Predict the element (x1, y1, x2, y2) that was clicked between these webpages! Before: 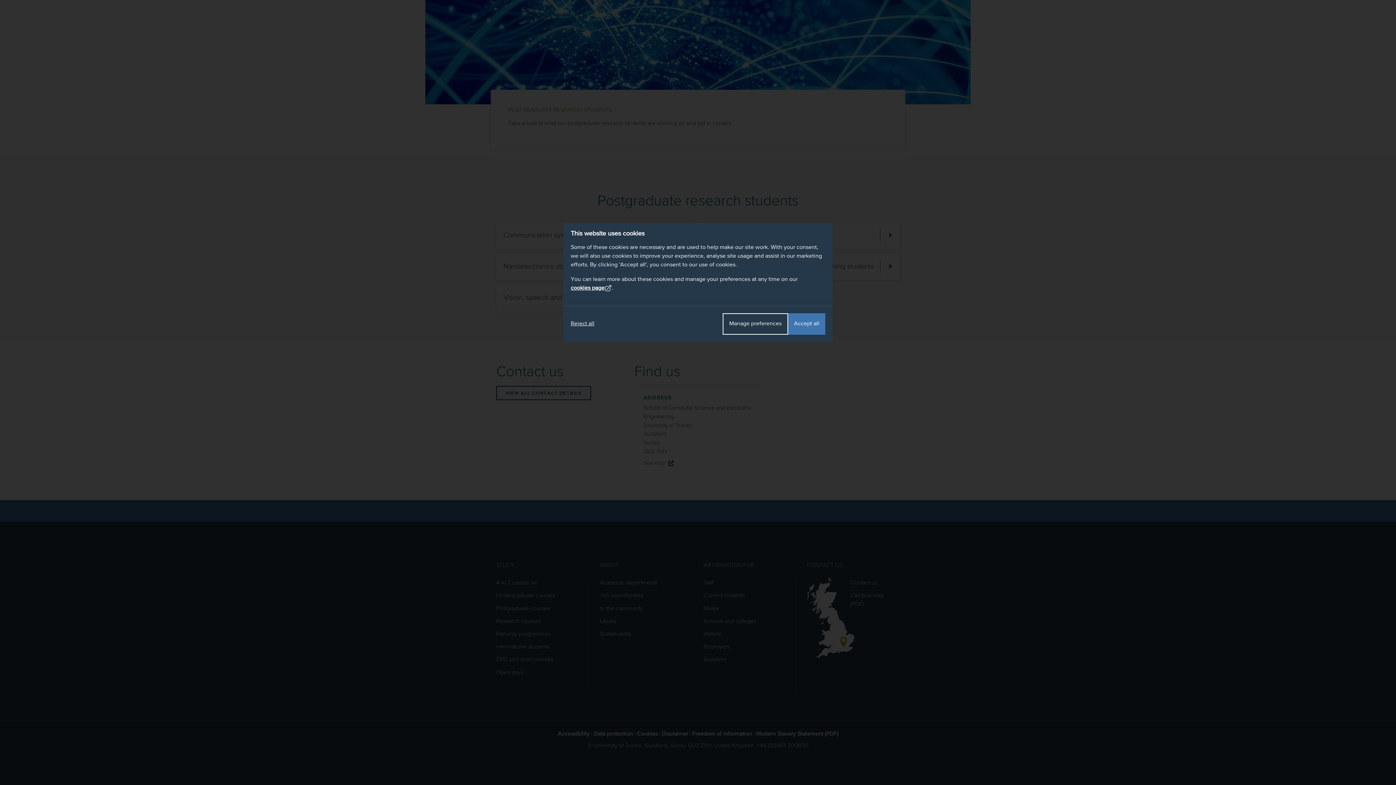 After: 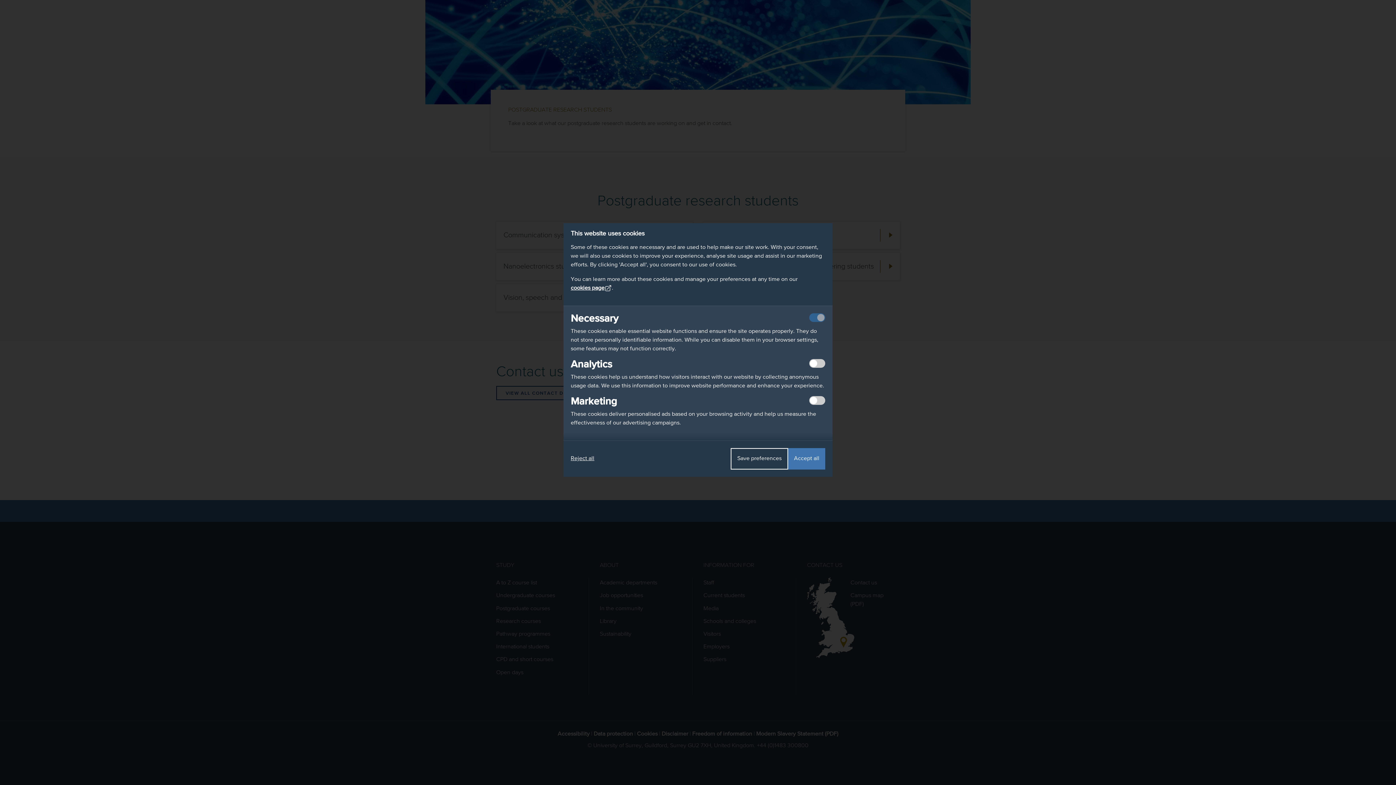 Action: label: Manage preferences bbox: (722, 313, 788, 334)